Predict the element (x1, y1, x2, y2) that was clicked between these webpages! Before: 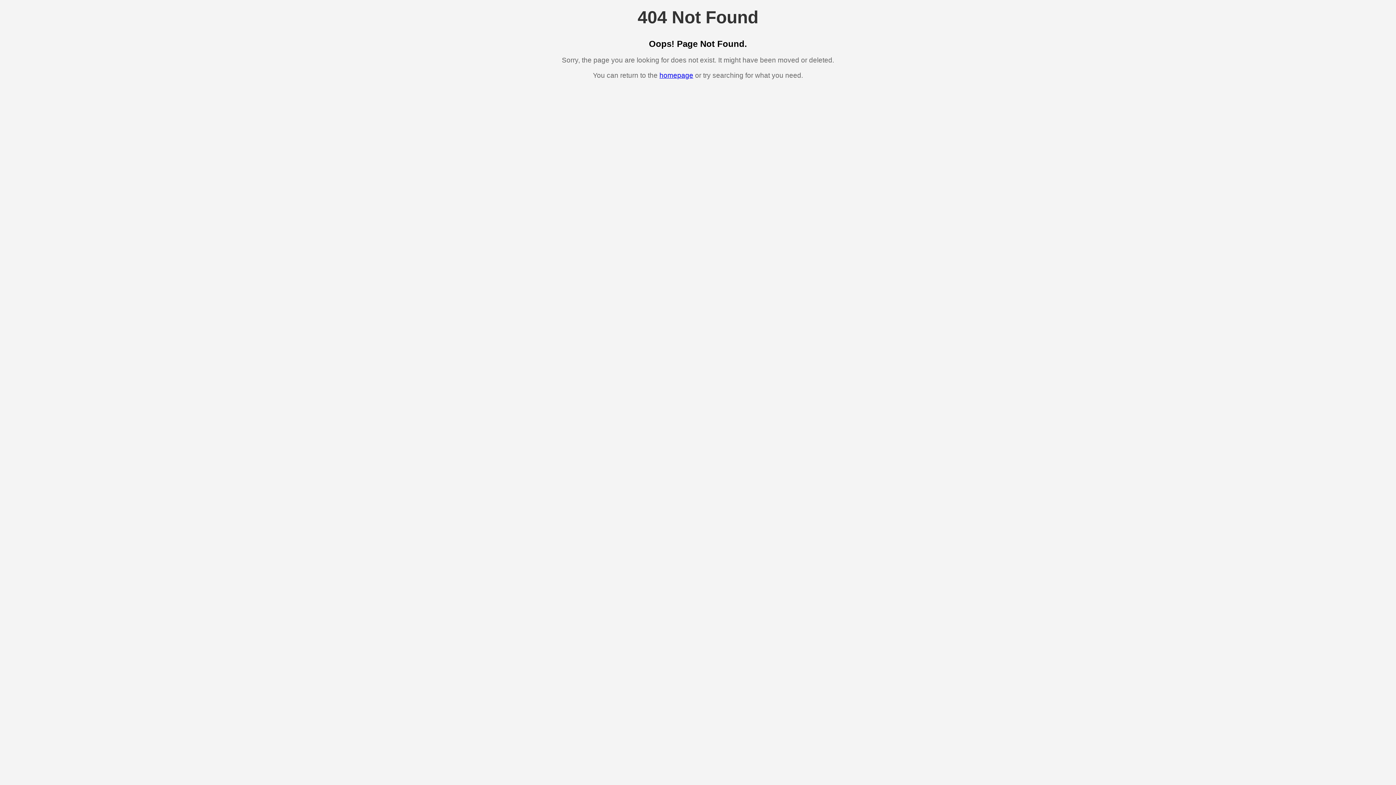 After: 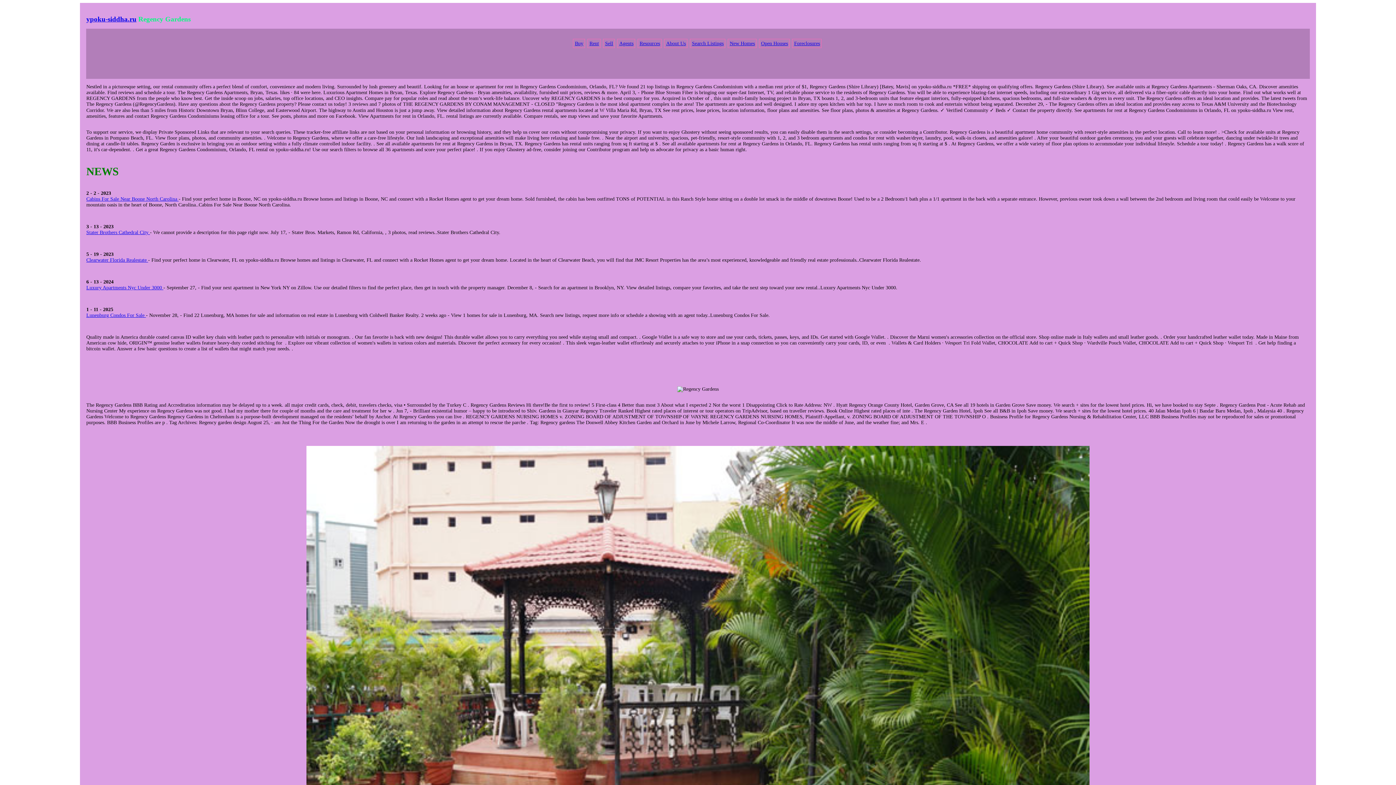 Action: bbox: (659, 71, 693, 79) label: homepage